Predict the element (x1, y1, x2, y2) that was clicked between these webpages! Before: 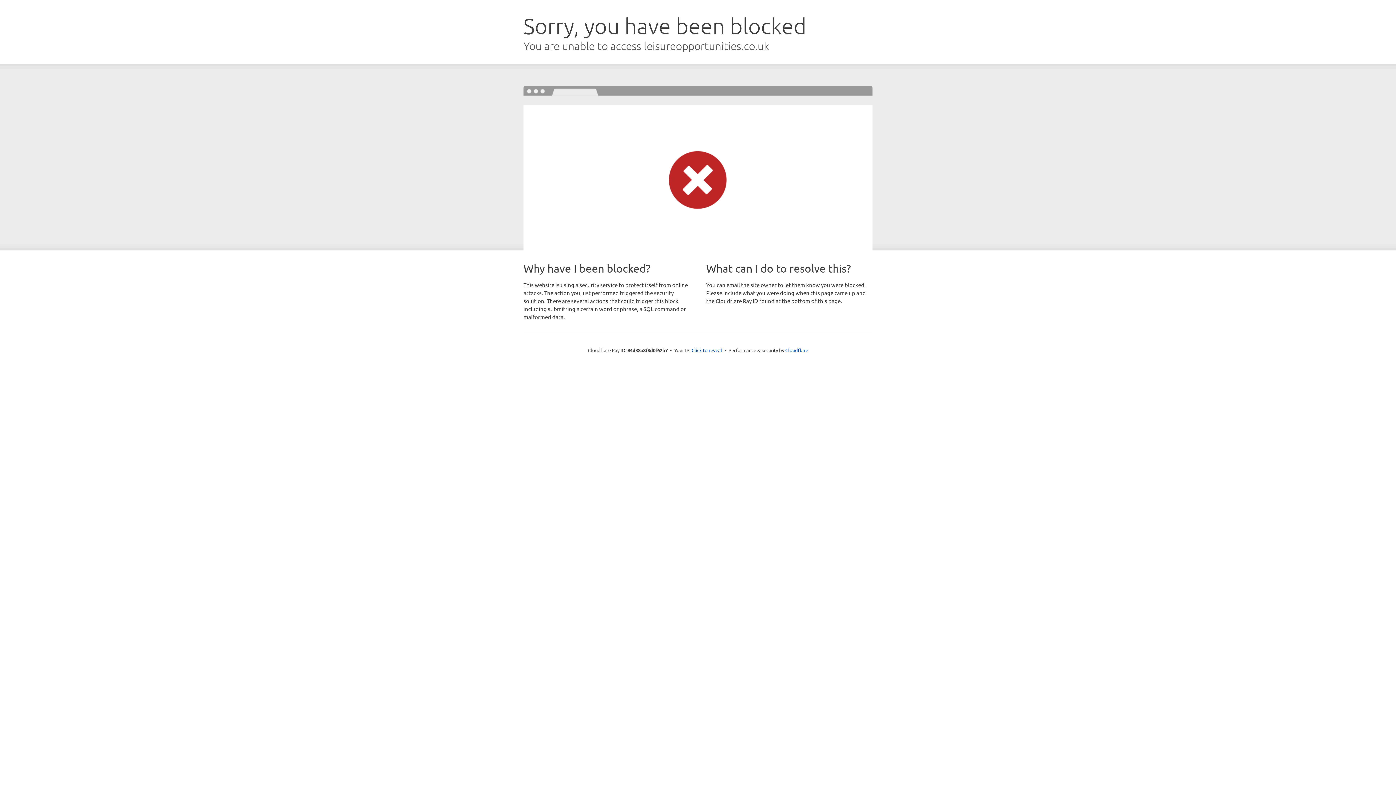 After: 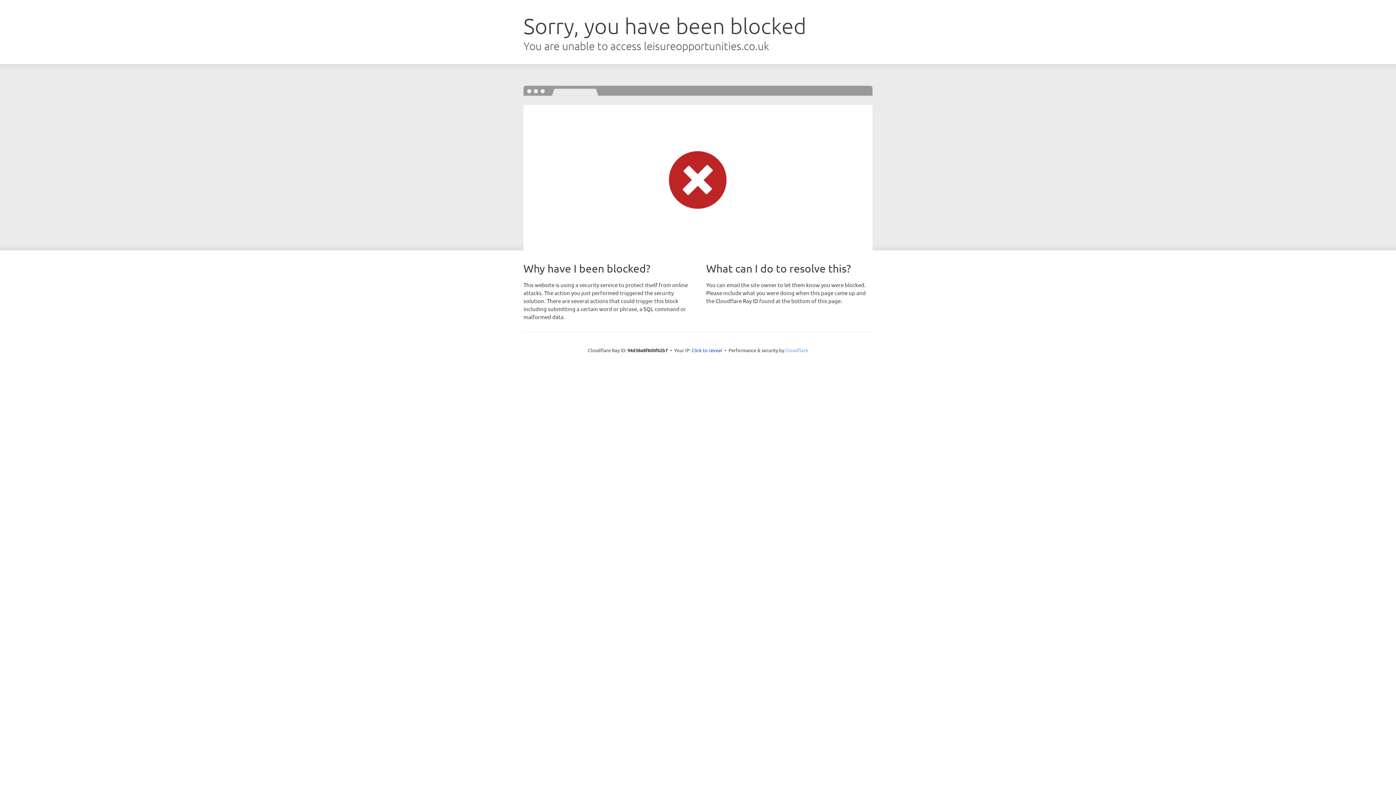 Action: bbox: (785, 347, 808, 353) label: Cloudflare